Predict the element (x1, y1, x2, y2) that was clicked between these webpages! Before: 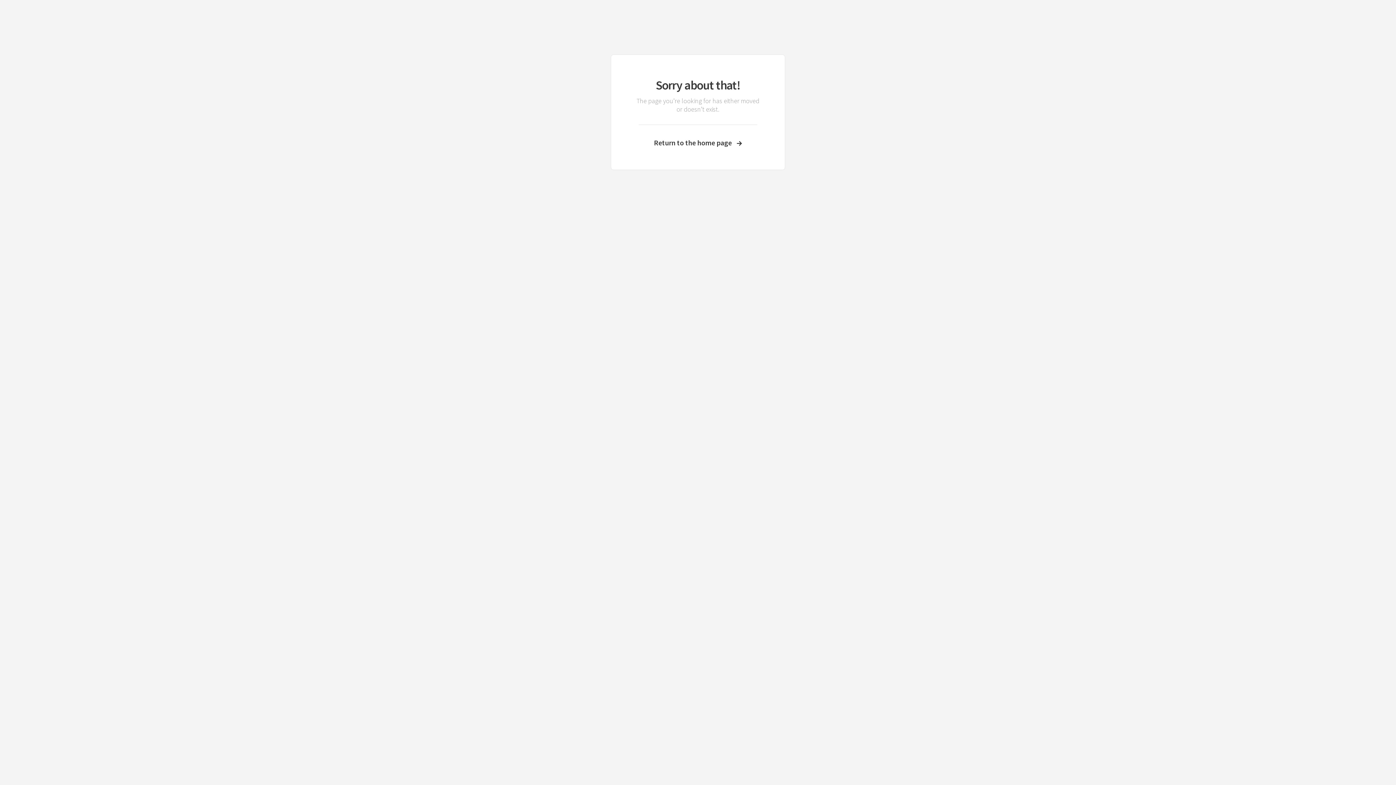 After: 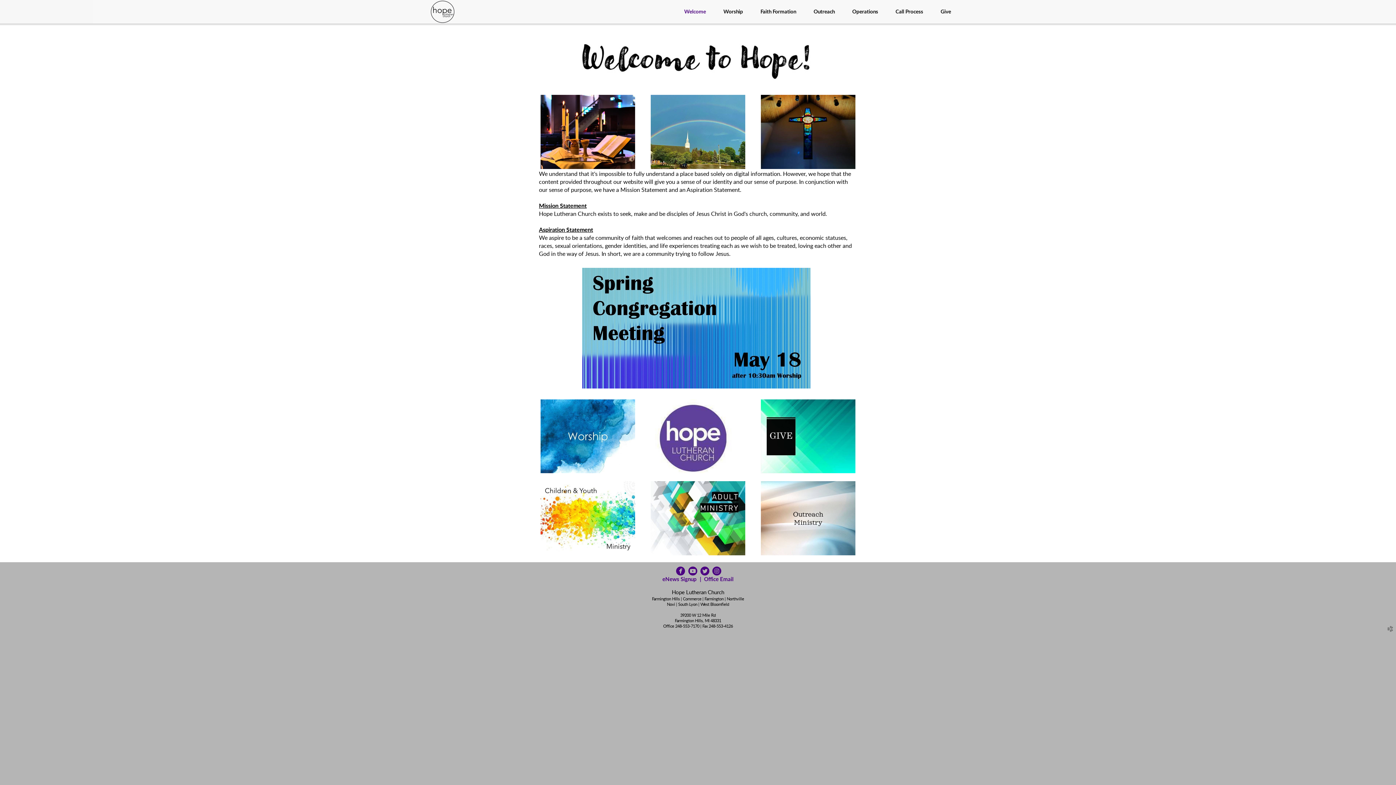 Action: label: Return to the home page bbox: (633, 138, 762, 147)